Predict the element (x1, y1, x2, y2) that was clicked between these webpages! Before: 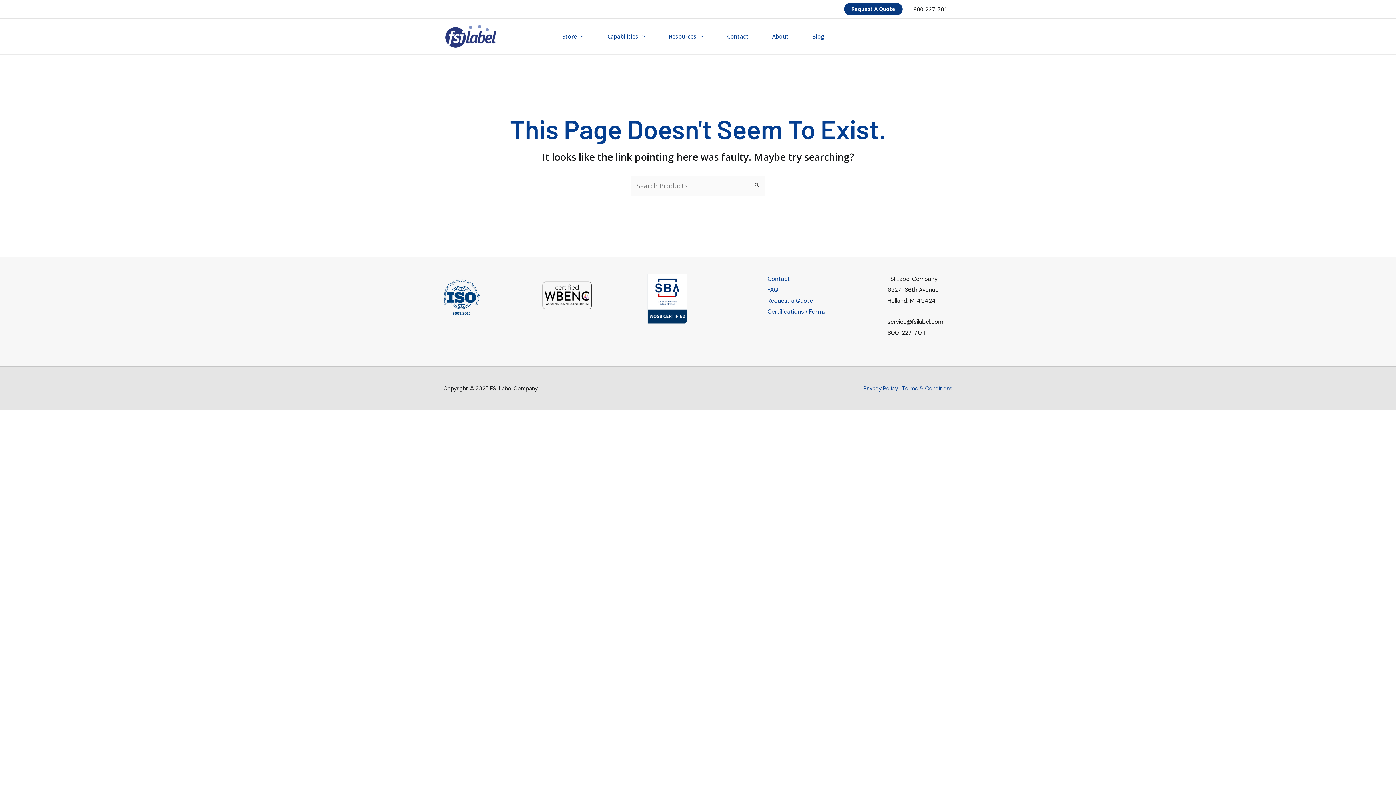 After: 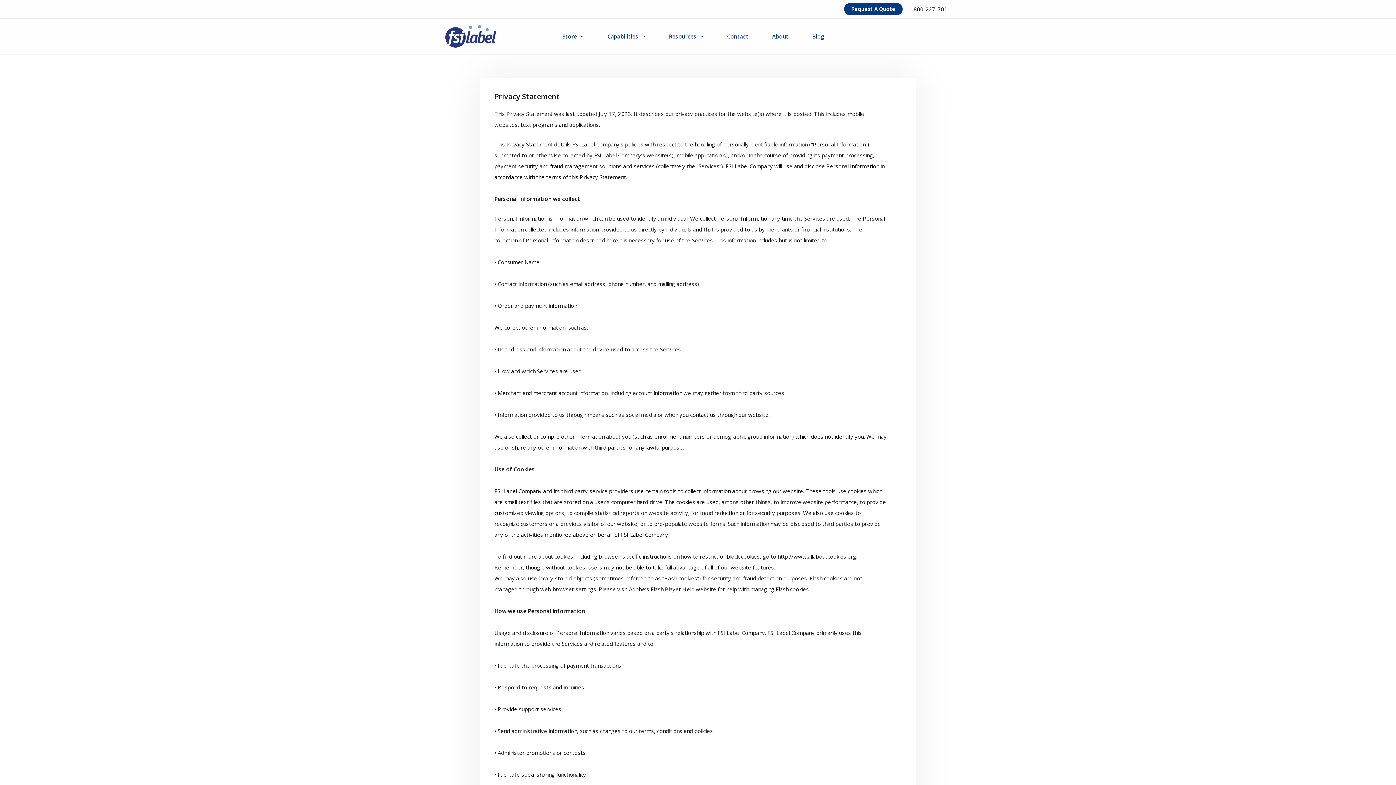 Action: label: Privacy Policy bbox: (863, 385, 898, 392)